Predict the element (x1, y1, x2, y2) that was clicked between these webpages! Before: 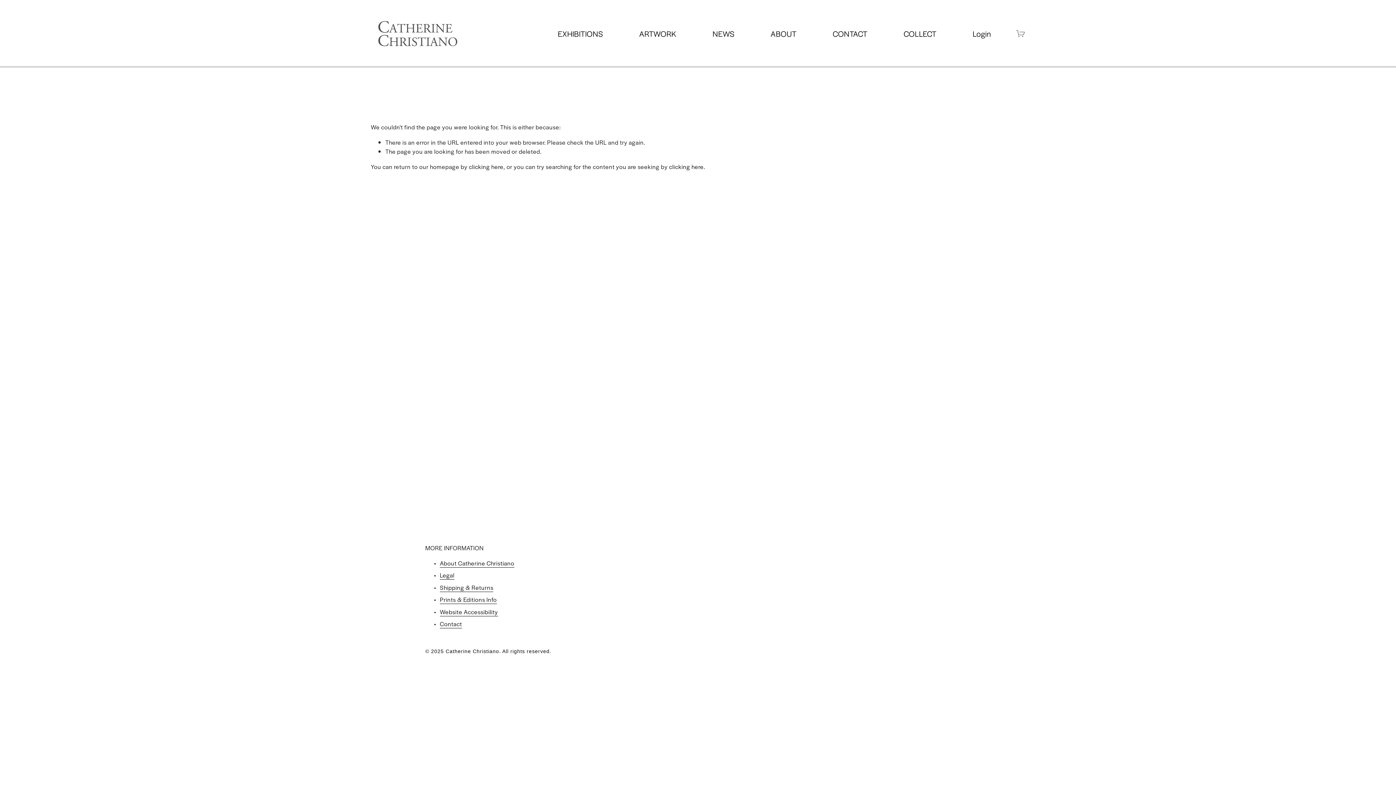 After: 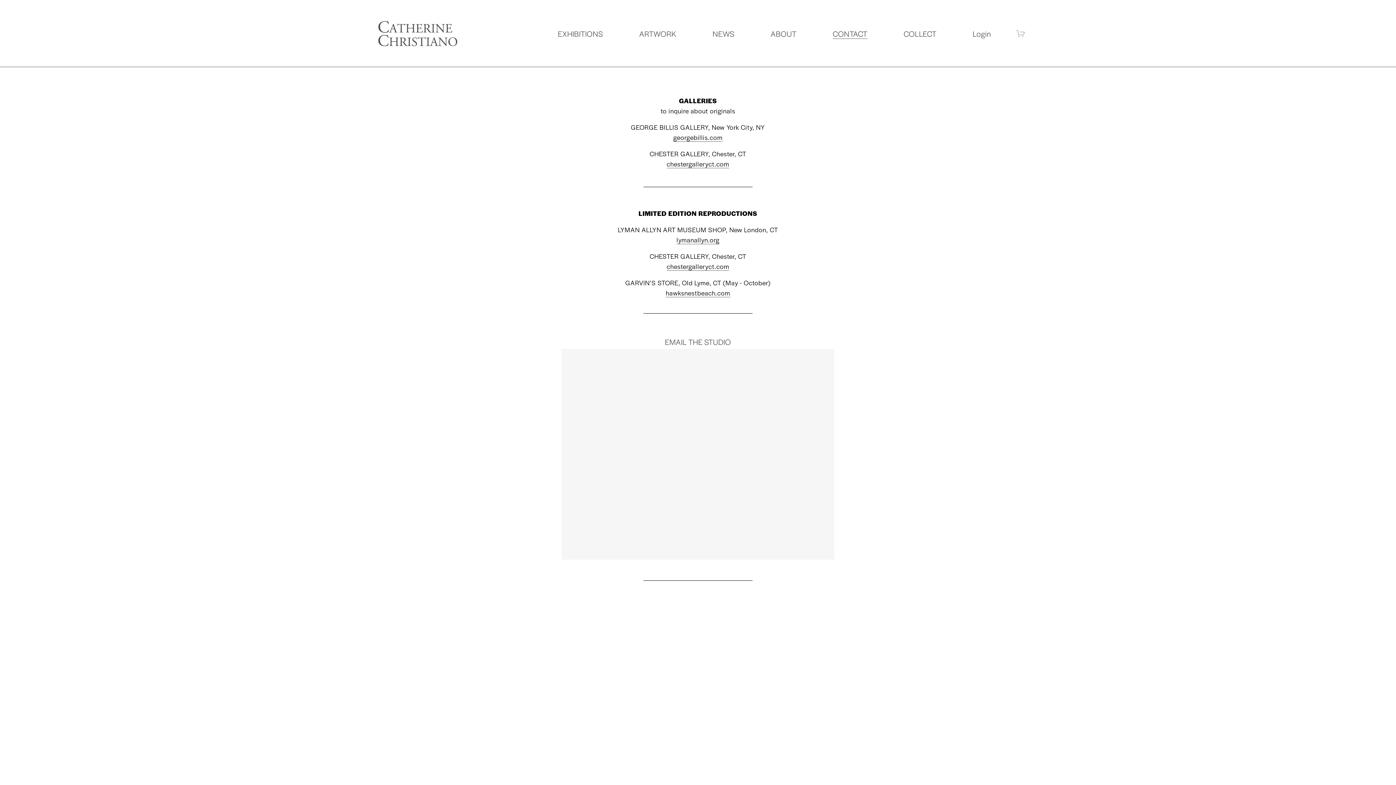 Action: bbox: (833, 28, 867, 39) label: CONTACT